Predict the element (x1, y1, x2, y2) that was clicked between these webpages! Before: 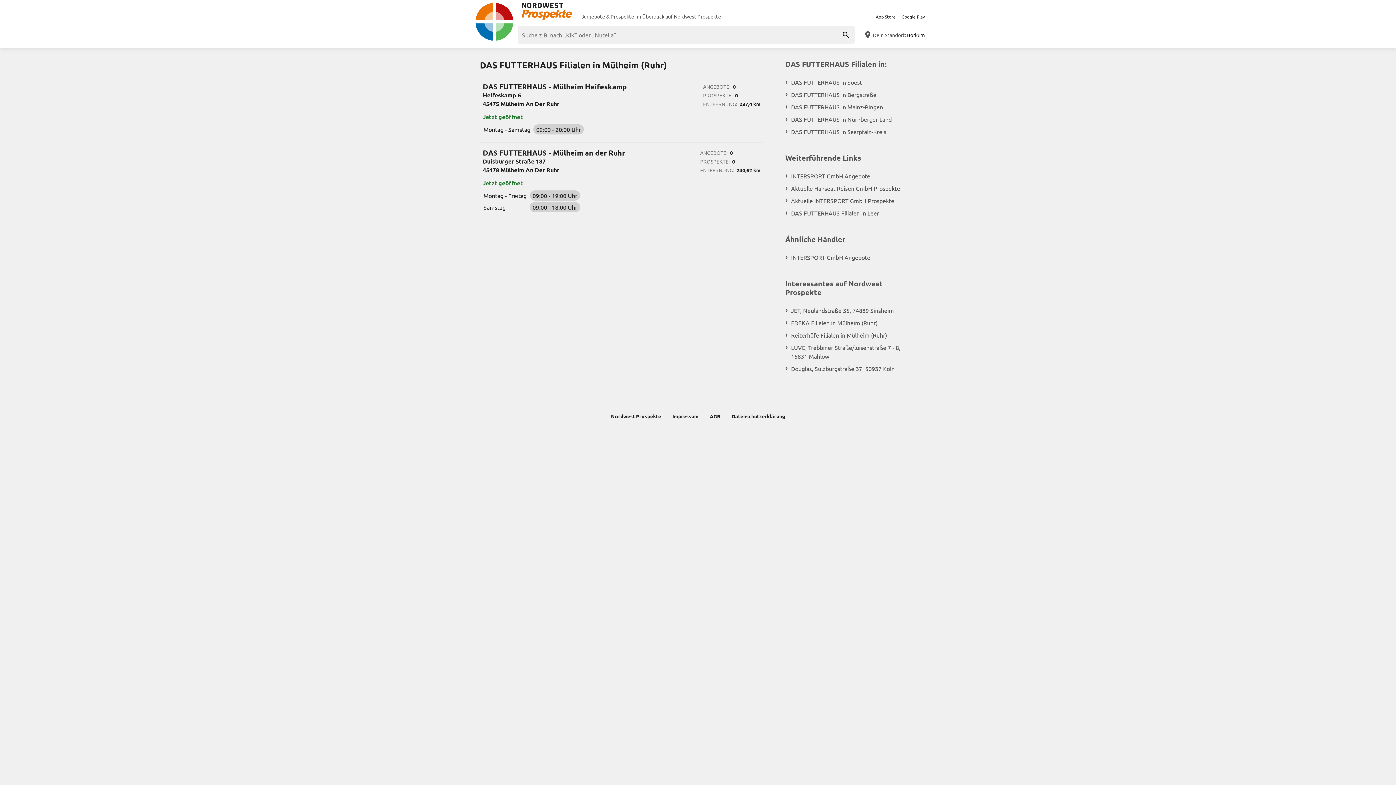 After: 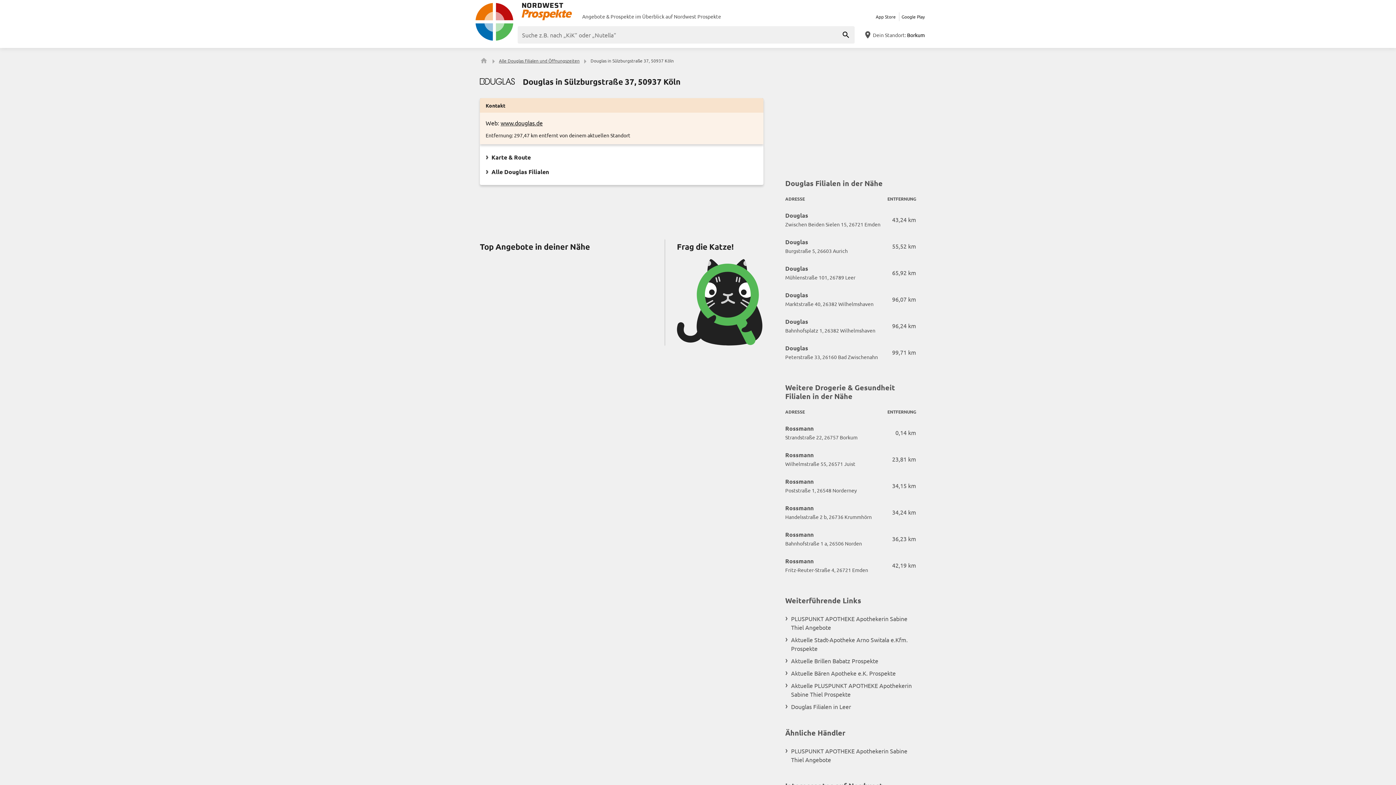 Action: label: Douglas, Sülzburgstraße 37, 50937 Köln bbox: (785, 364, 916, 373)